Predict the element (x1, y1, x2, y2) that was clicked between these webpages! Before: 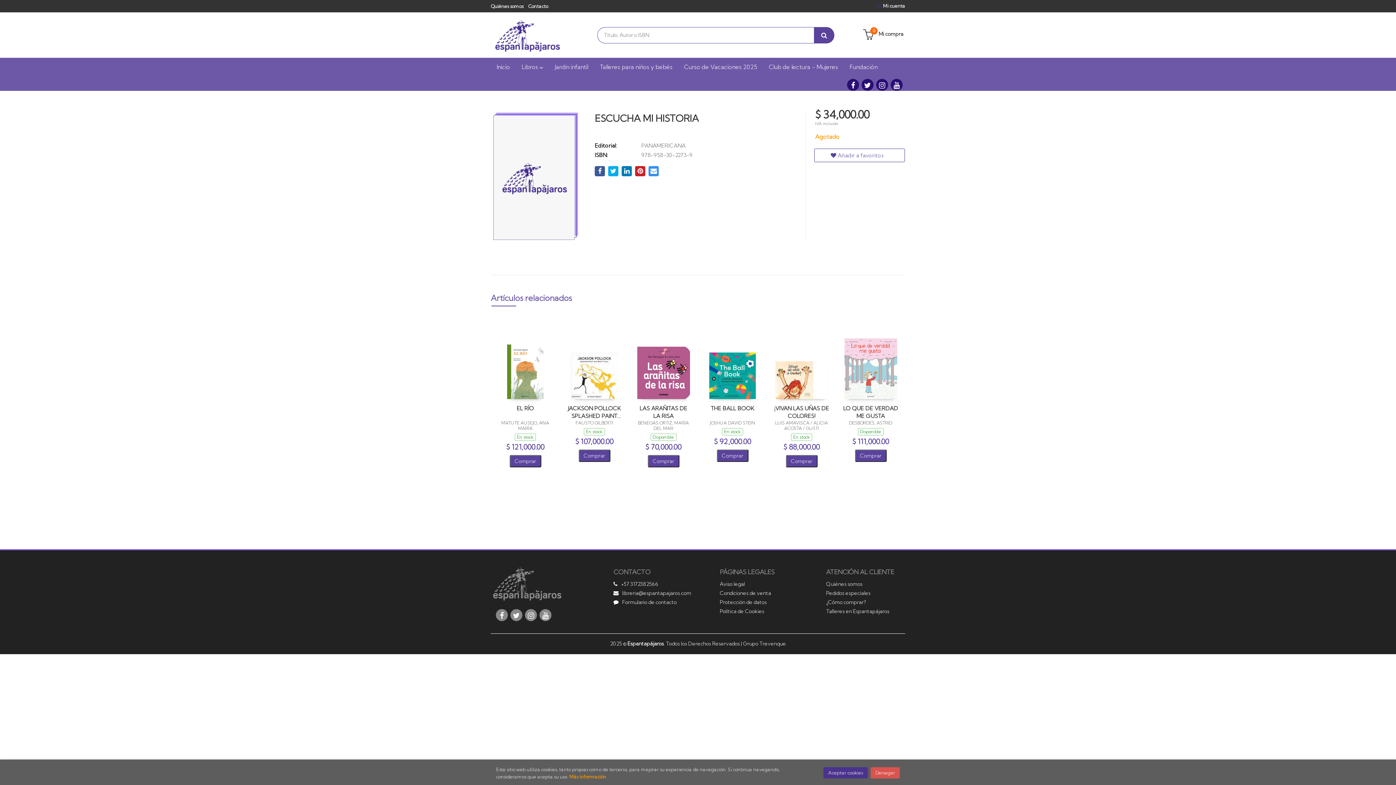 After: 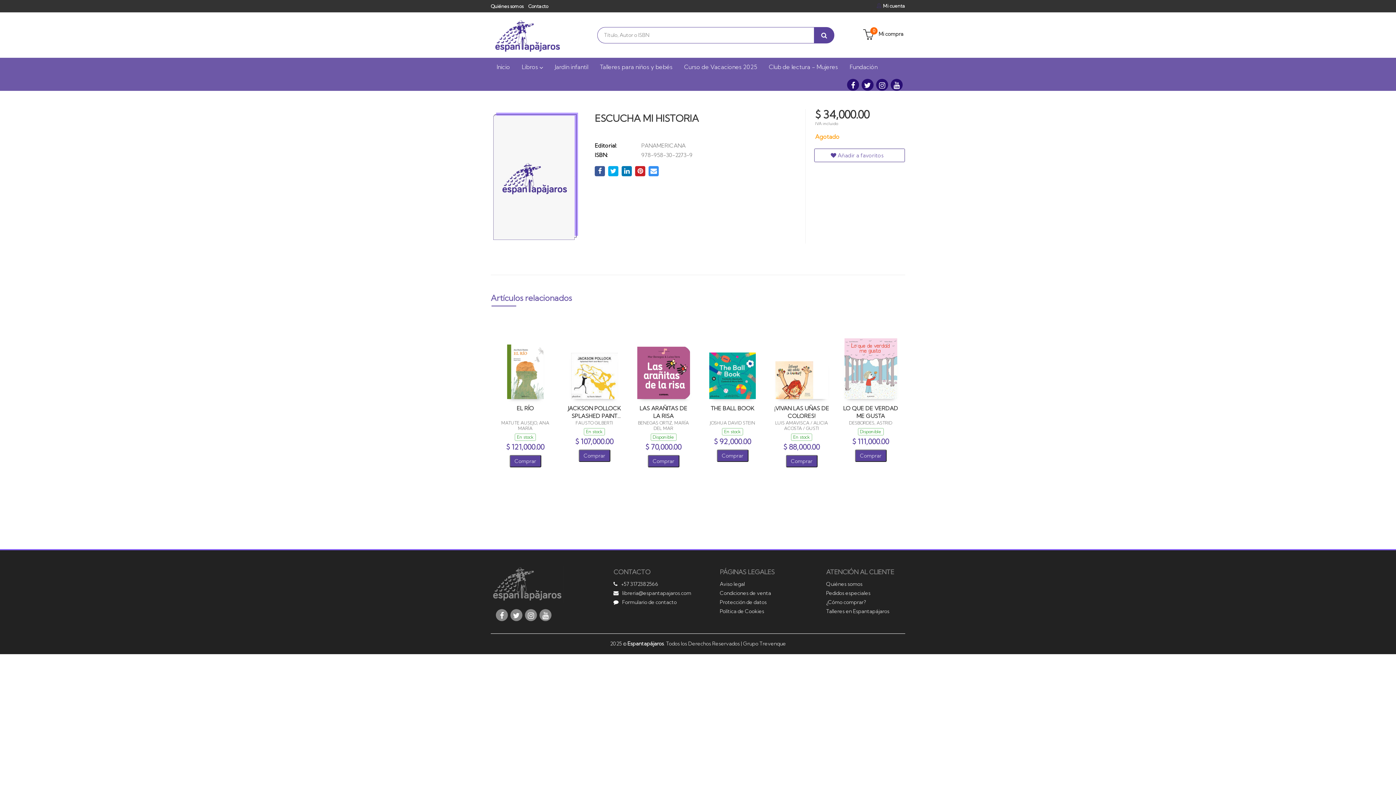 Action: bbox: (823, 767, 868, 778) label: Close